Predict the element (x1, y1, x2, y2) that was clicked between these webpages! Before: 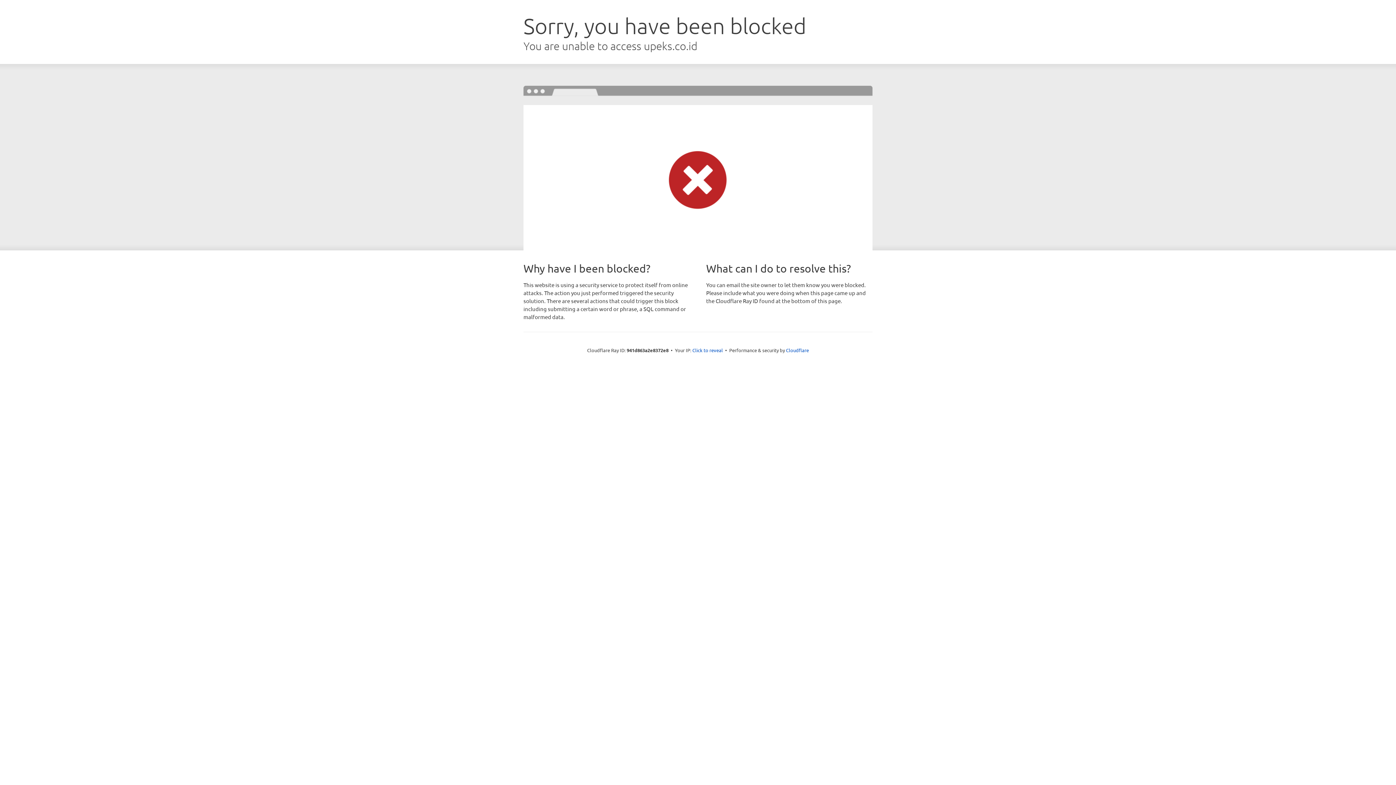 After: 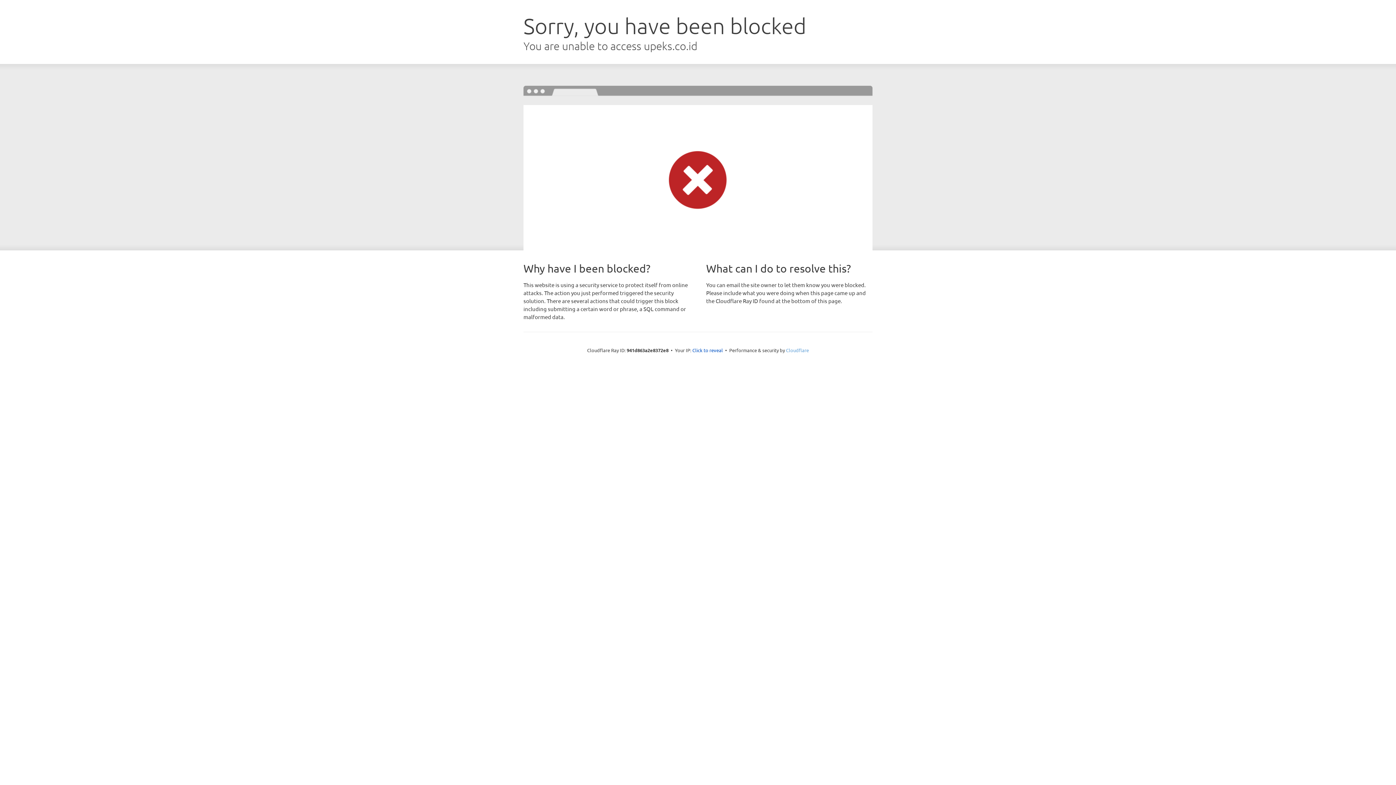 Action: bbox: (786, 347, 809, 353) label: Cloudflare